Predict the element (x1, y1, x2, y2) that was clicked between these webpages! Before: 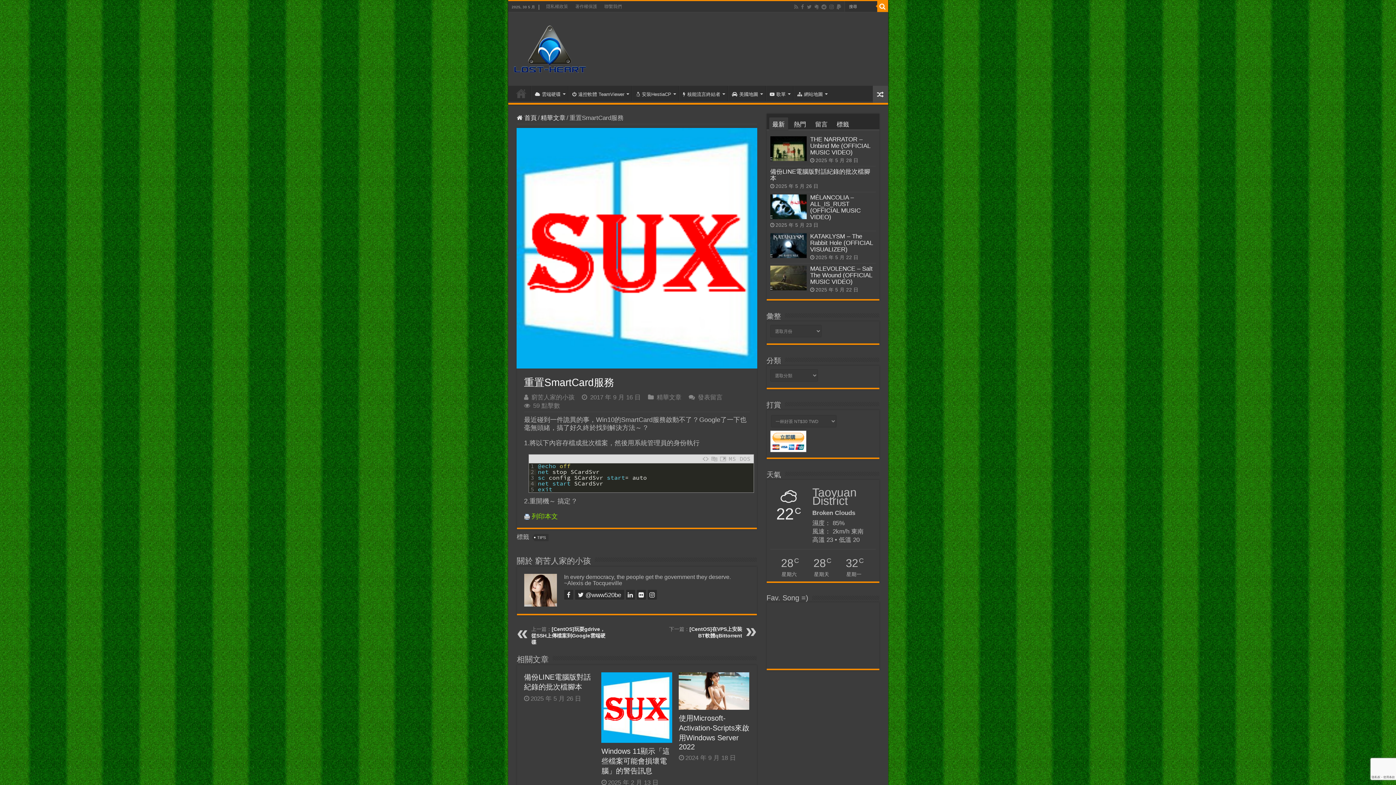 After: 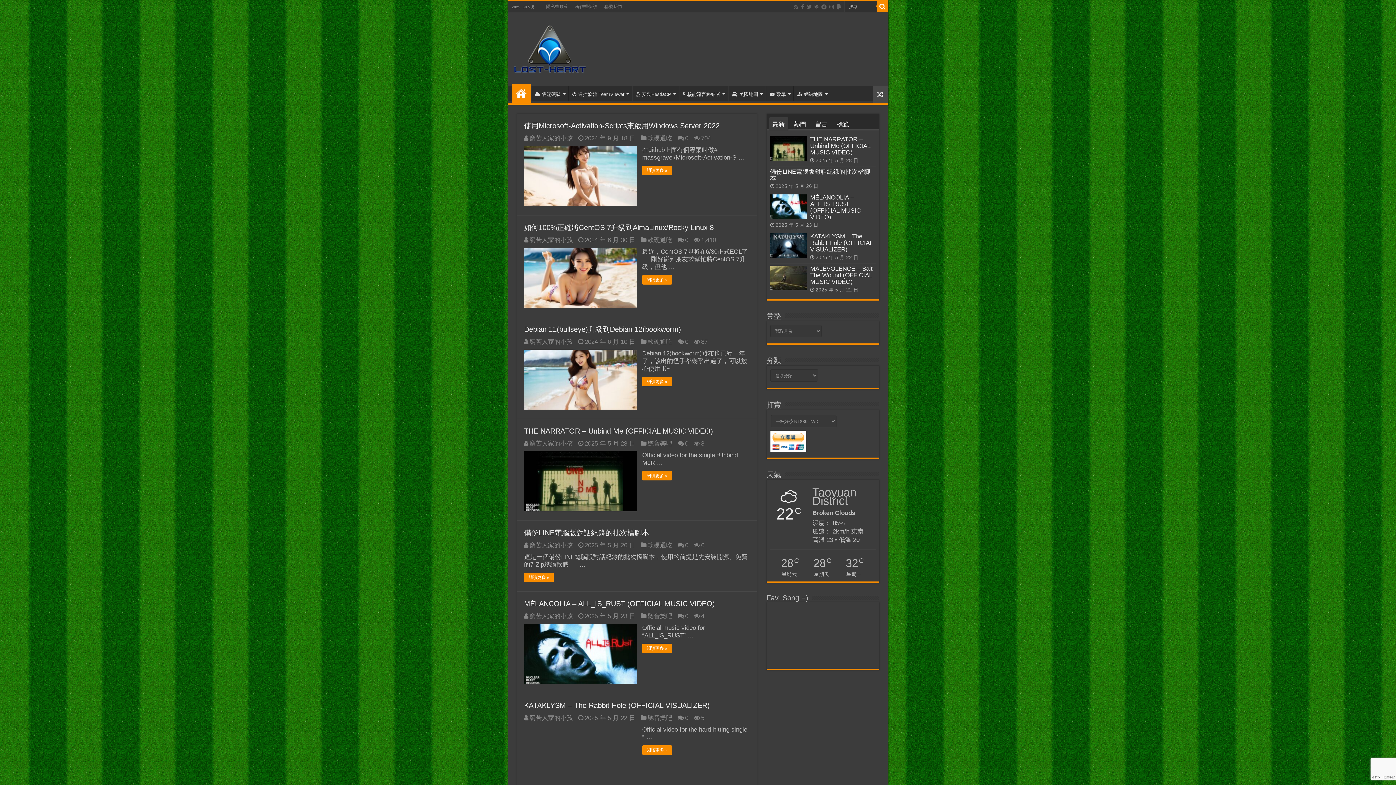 Action: label:  首頁 bbox: (516, 114, 536, 121)